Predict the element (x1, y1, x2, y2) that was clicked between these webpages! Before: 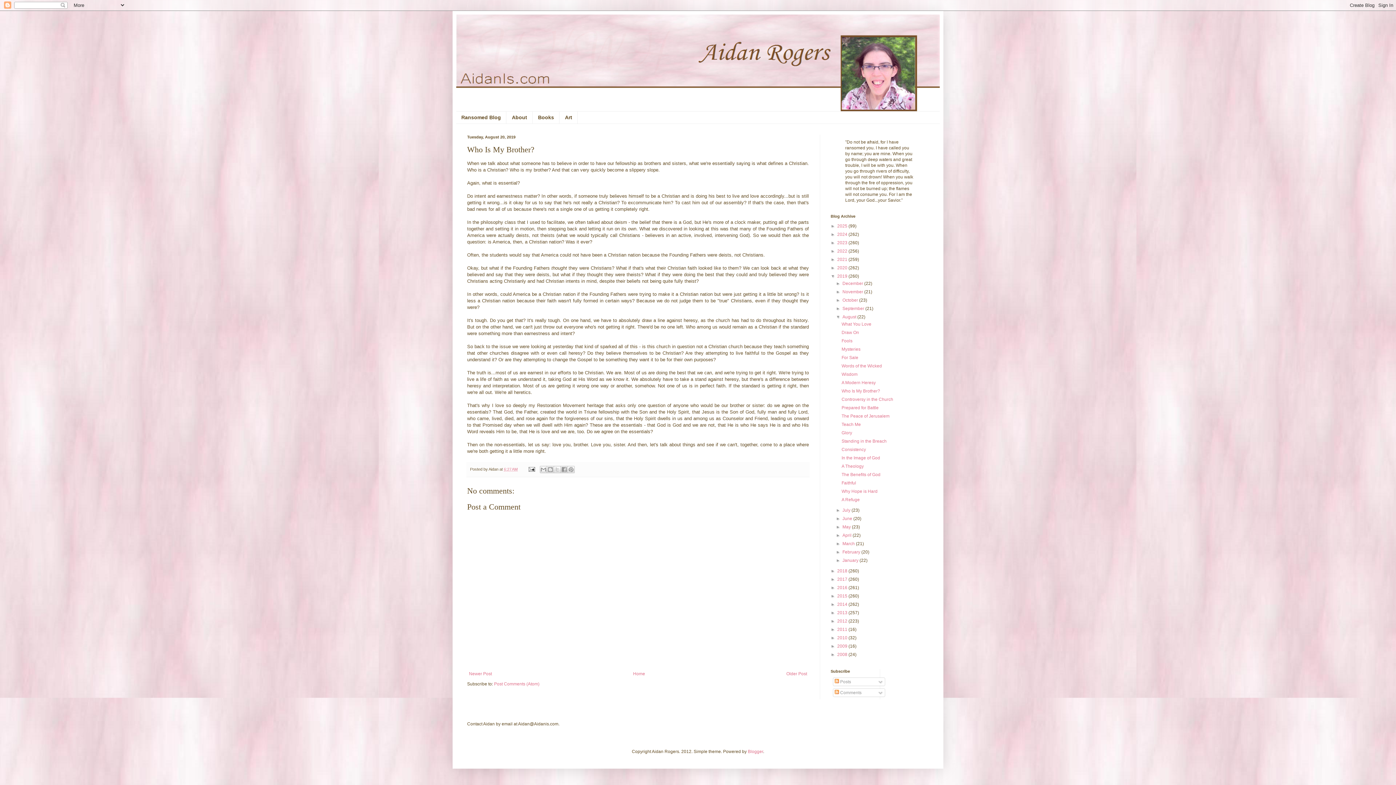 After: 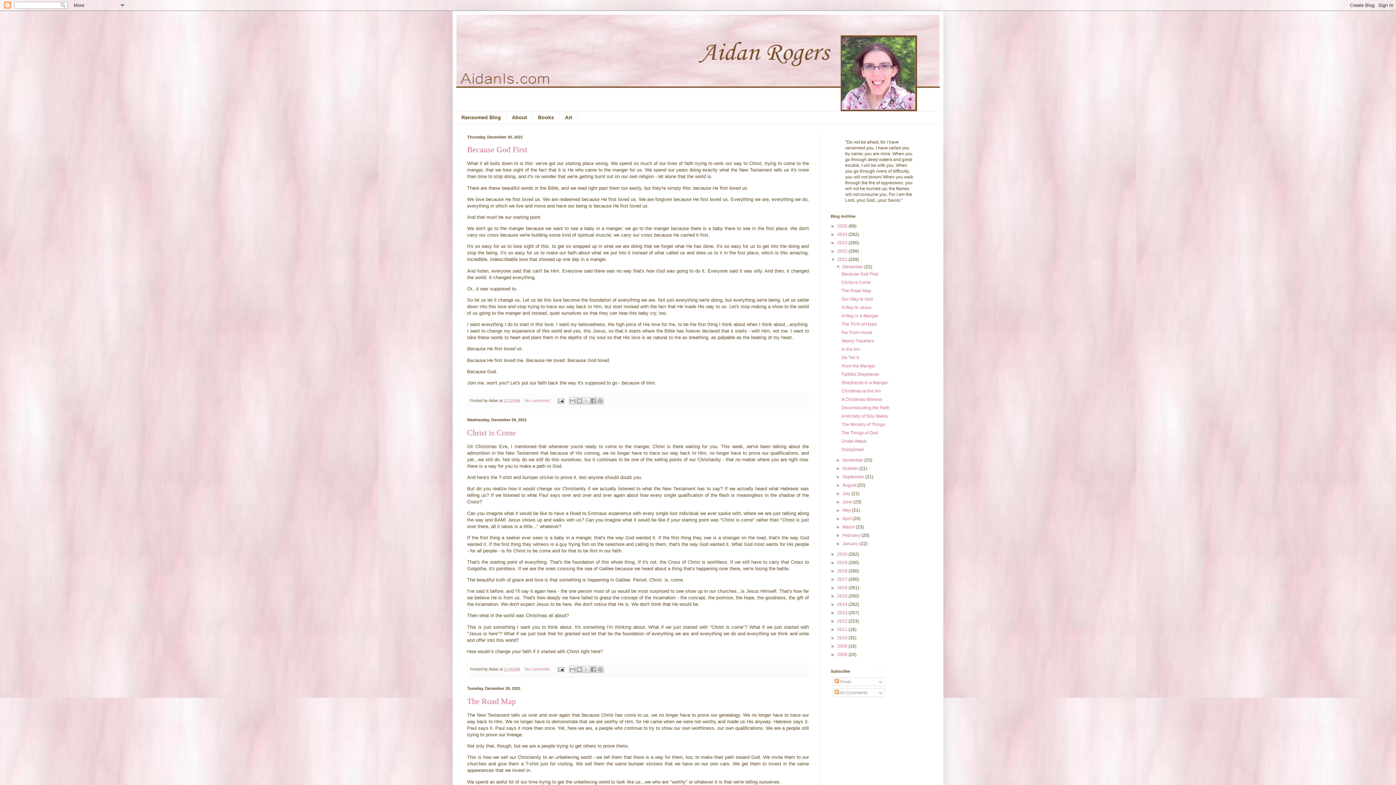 Action: label: 2021  bbox: (837, 257, 848, 262)